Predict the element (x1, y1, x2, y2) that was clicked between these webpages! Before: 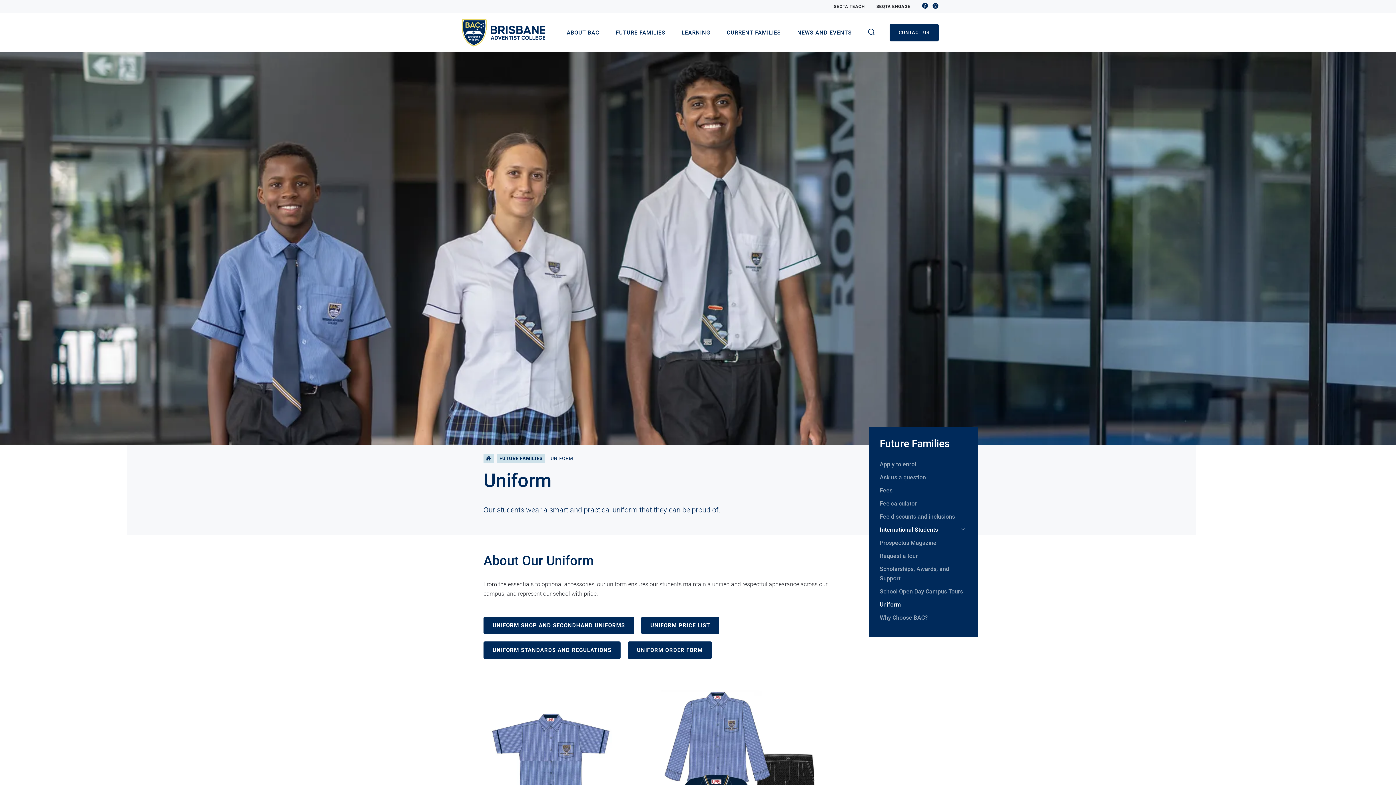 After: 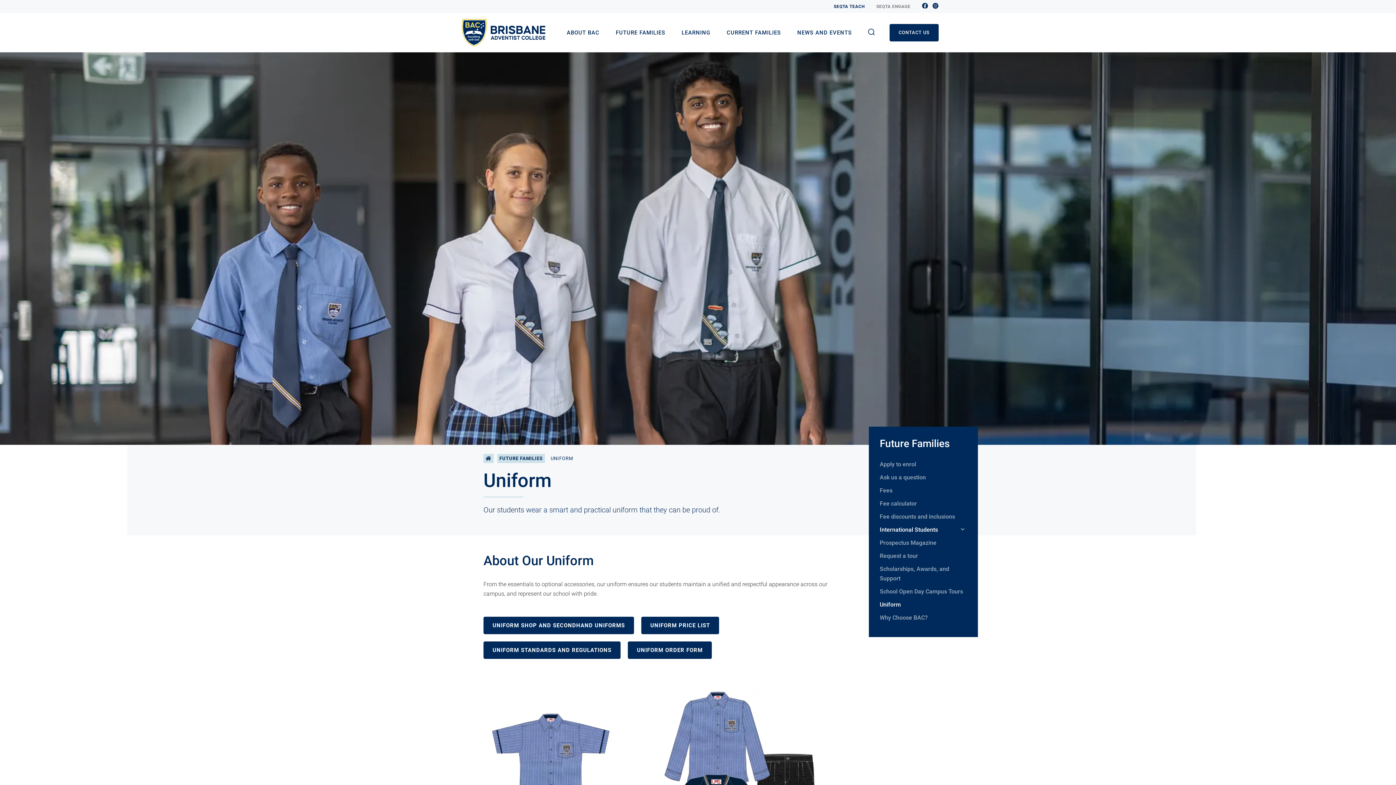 Action: bbox: (833, 3, 864, 9) label: SEQTA TEACH